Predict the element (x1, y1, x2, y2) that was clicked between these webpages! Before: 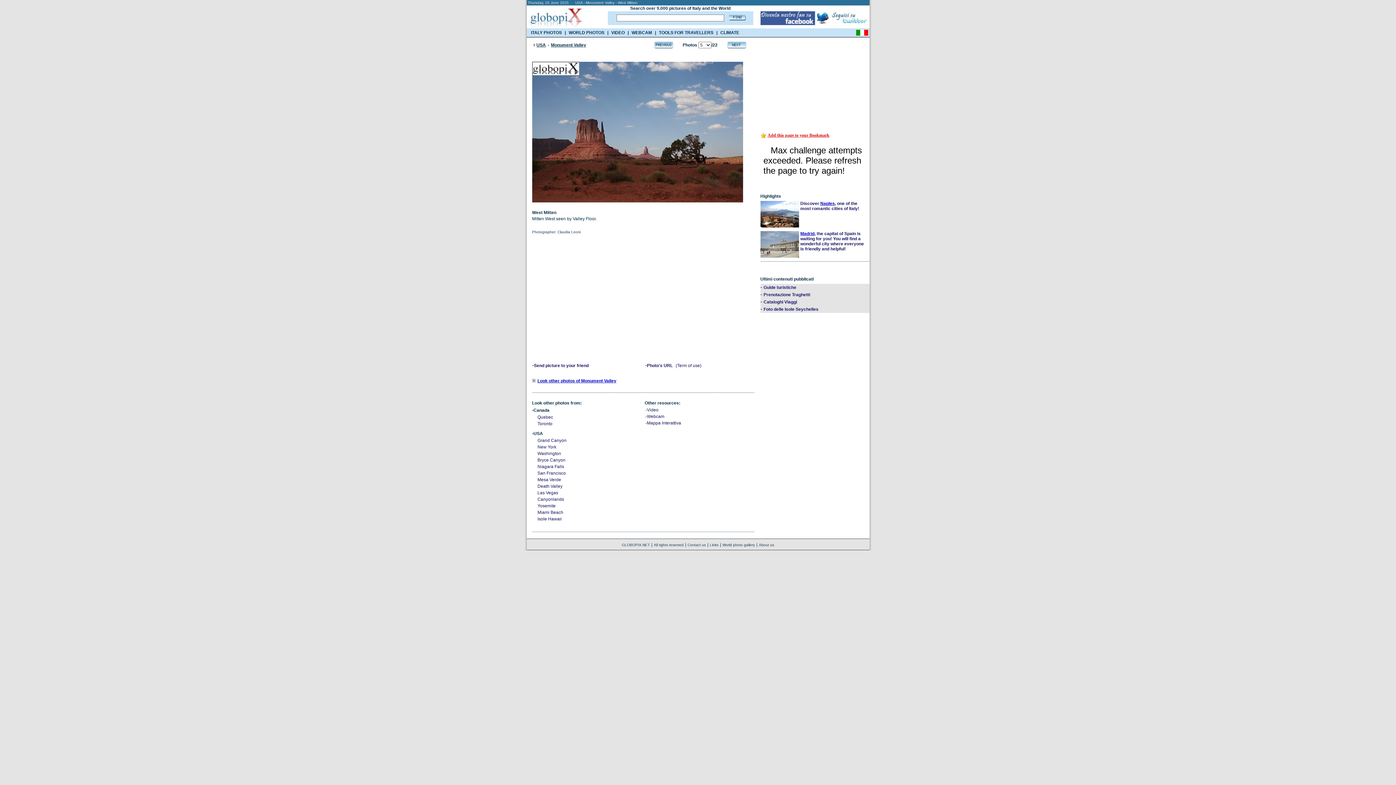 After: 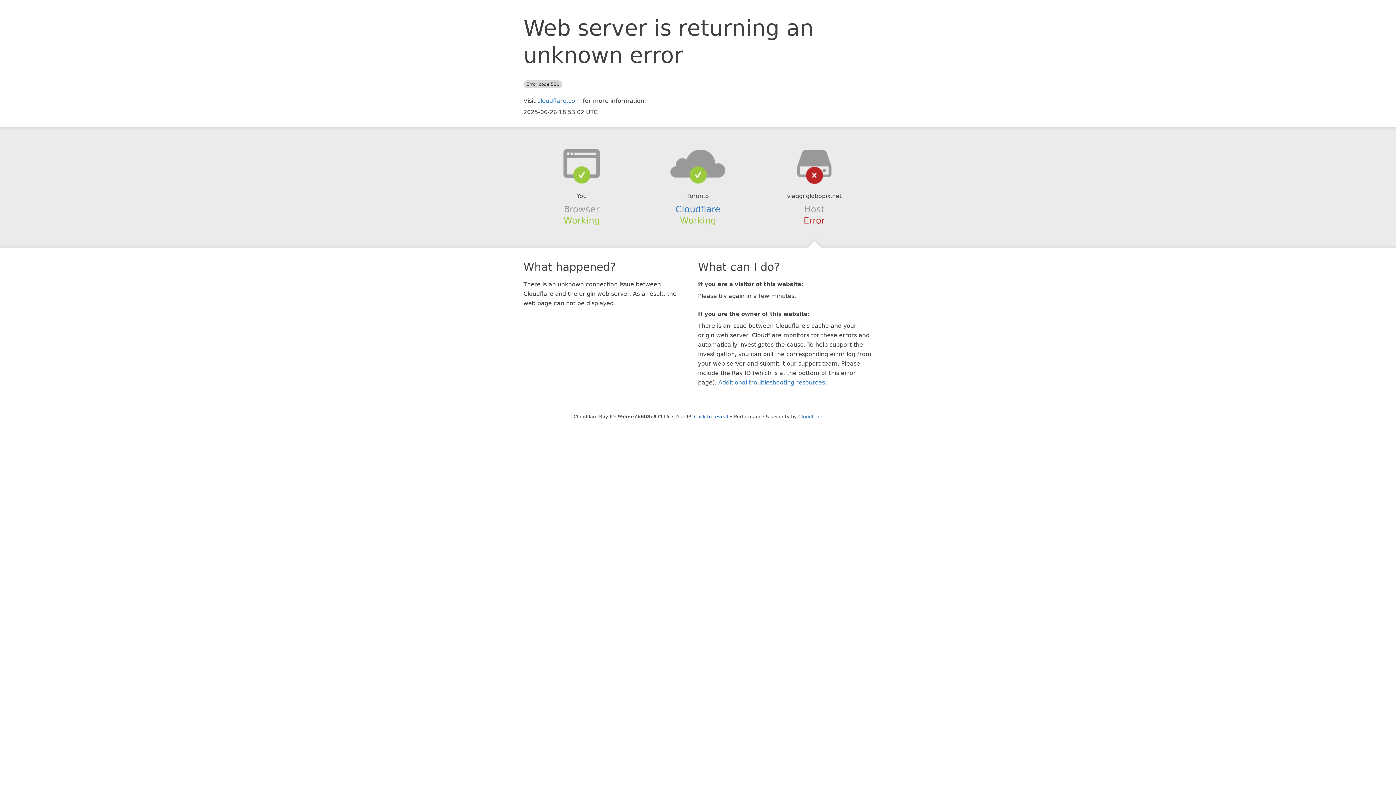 Action: label: VIDEO bbox: (611, 30, 624, 35)